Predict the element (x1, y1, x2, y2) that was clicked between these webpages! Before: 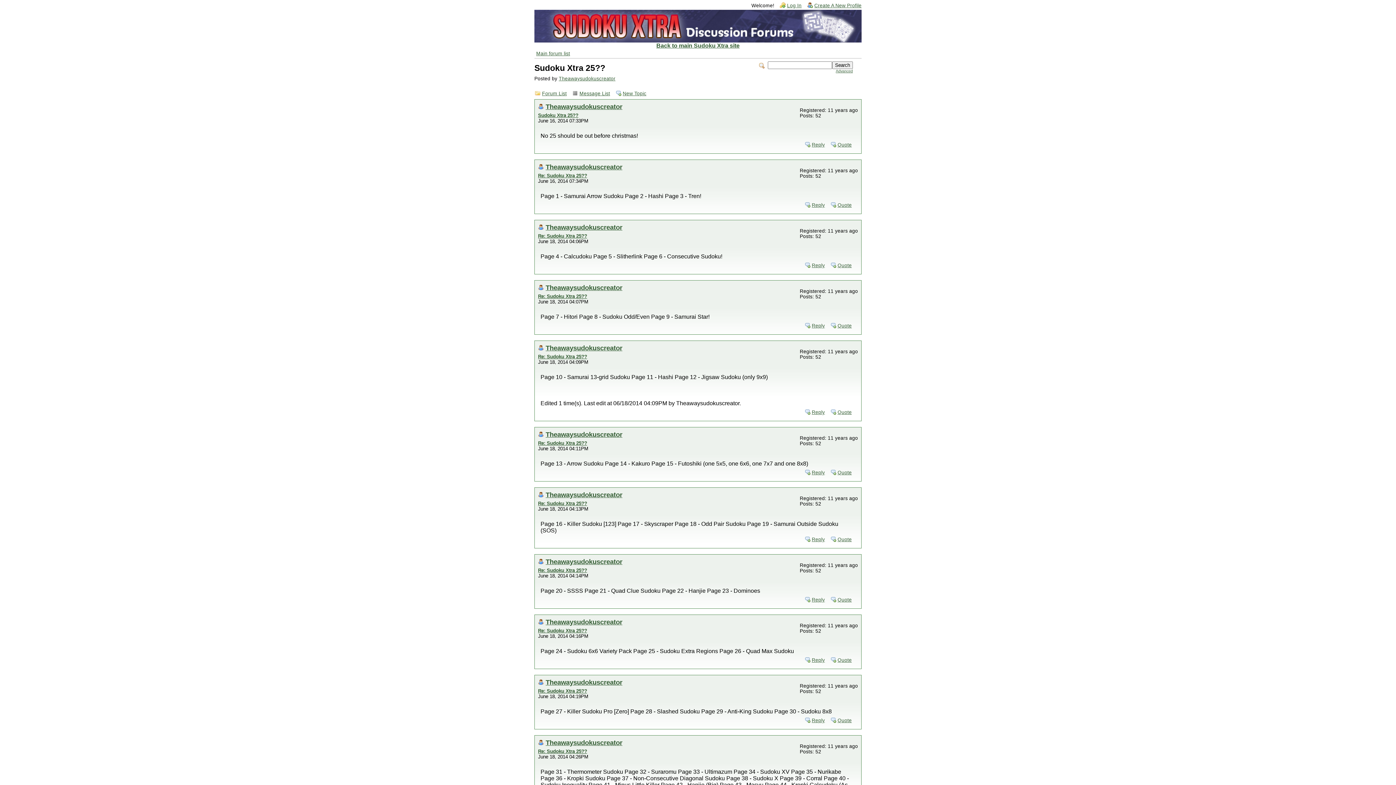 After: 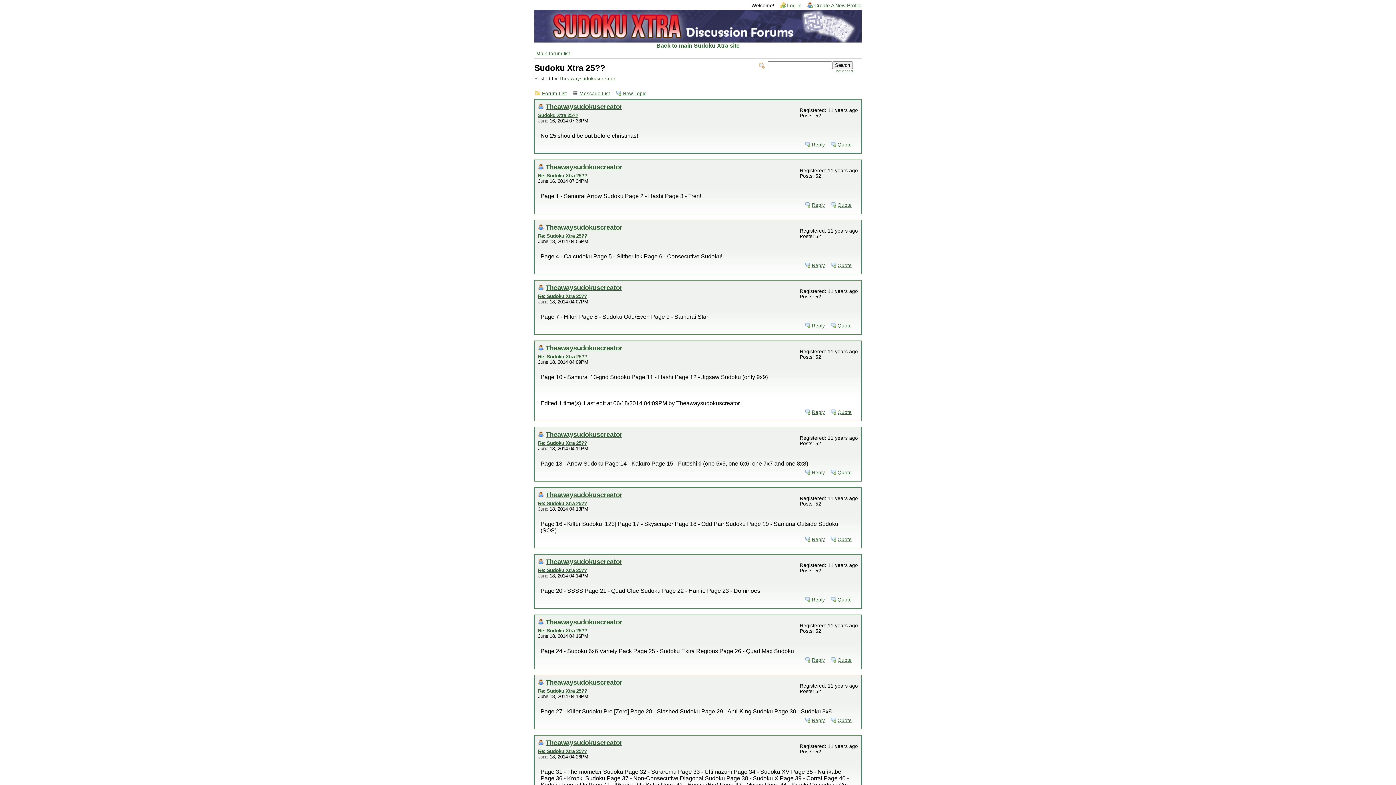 Action: label: Quote bbox: (830, 716, 855, 724)